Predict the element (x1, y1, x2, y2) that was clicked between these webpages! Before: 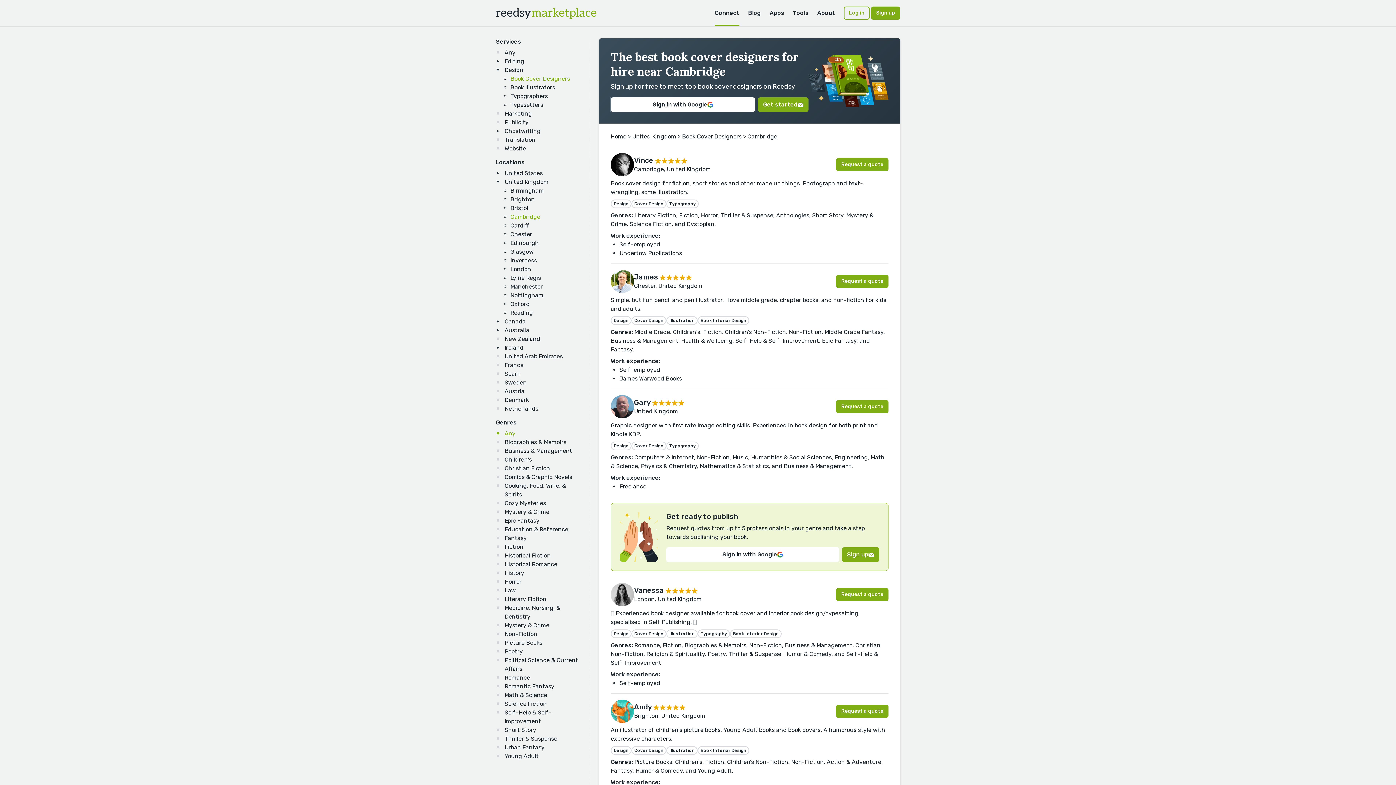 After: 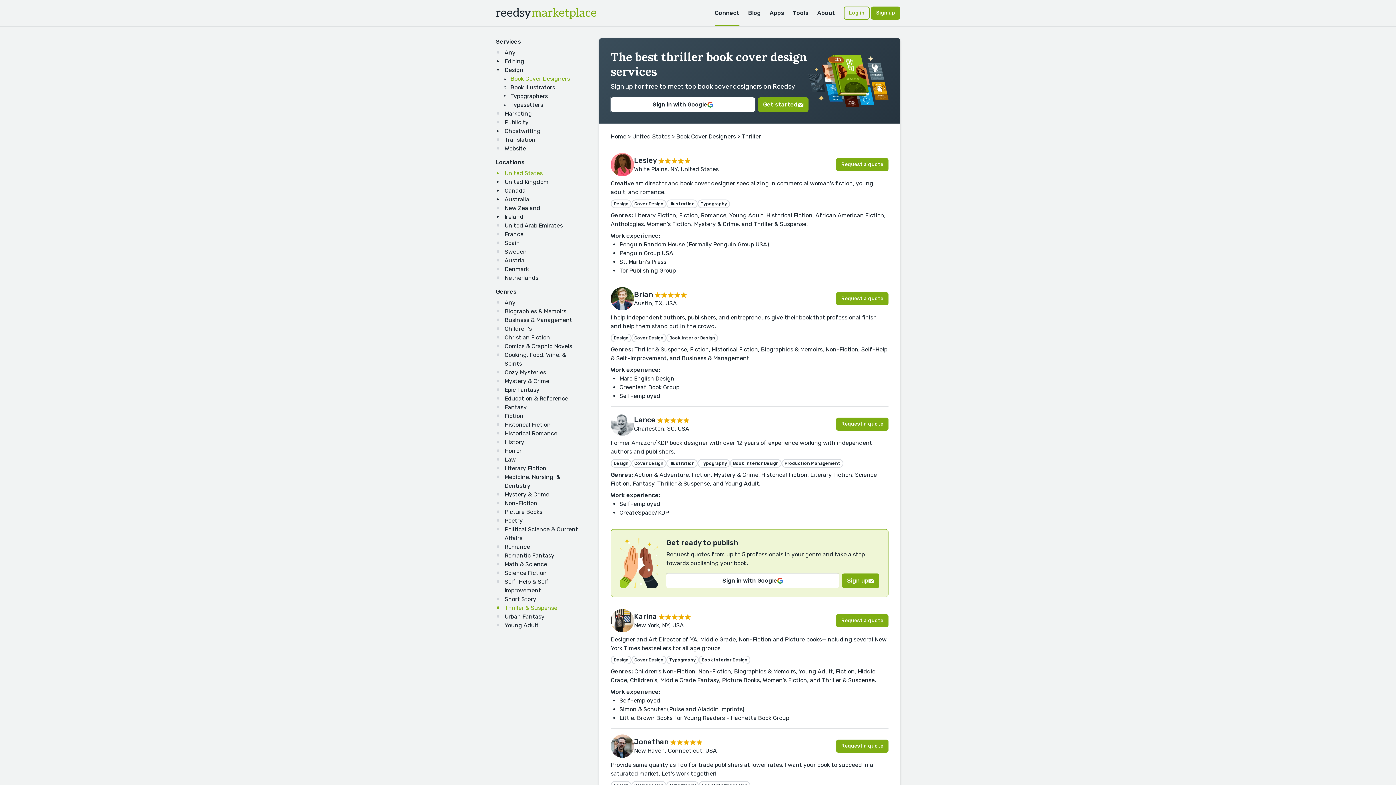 Action: bbox: (504, 734, 557, 743) label: Thriller & Suspense